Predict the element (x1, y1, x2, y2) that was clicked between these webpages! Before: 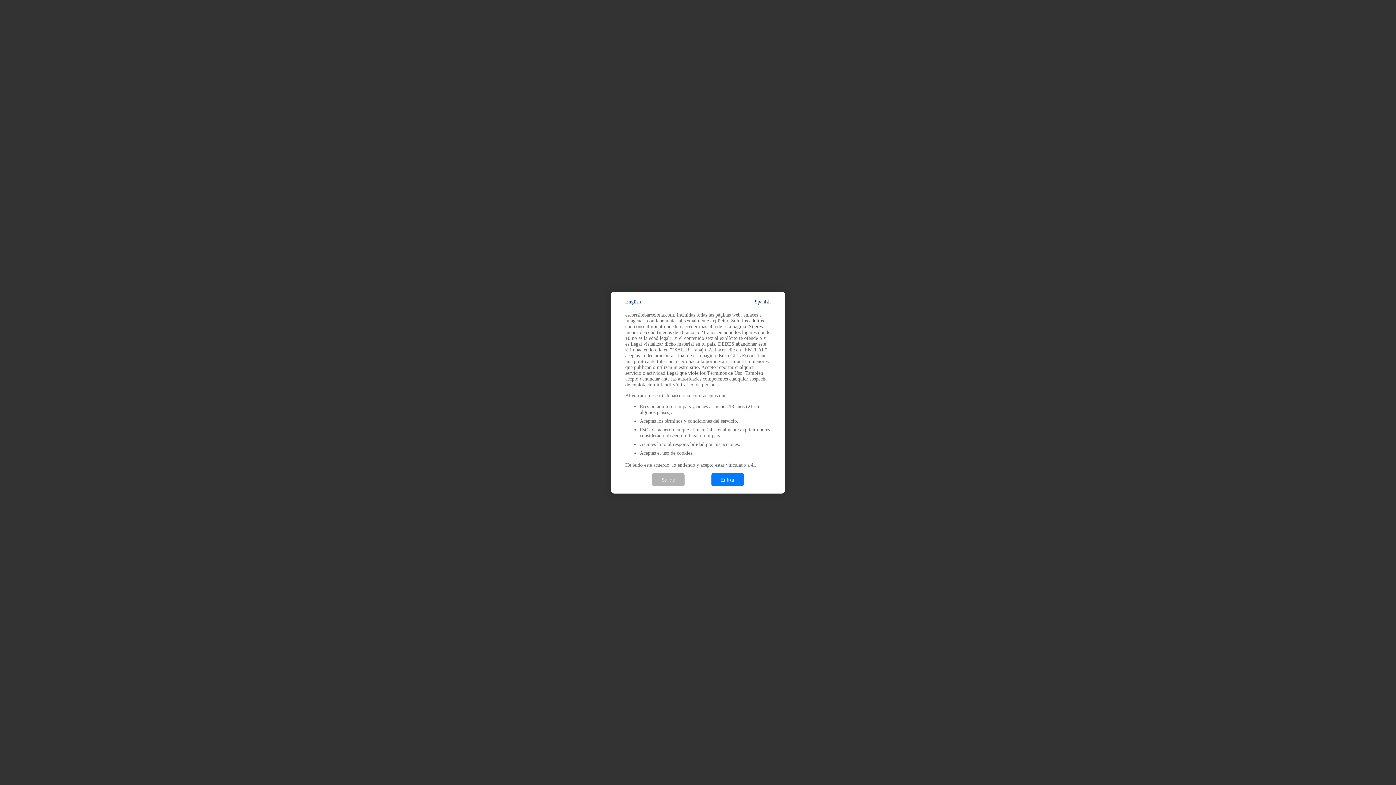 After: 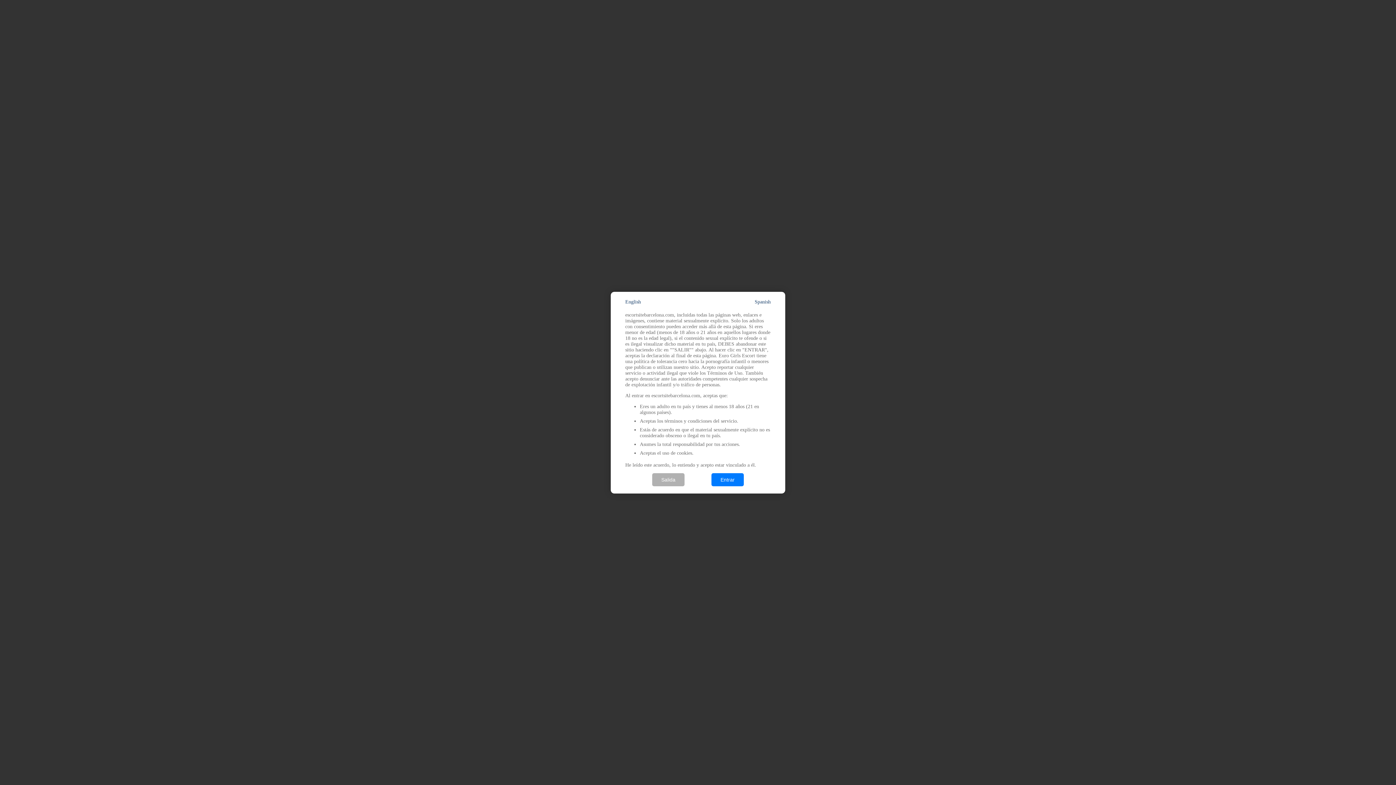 Action: bbox: (754, 299, 770, 304) label: Spanish